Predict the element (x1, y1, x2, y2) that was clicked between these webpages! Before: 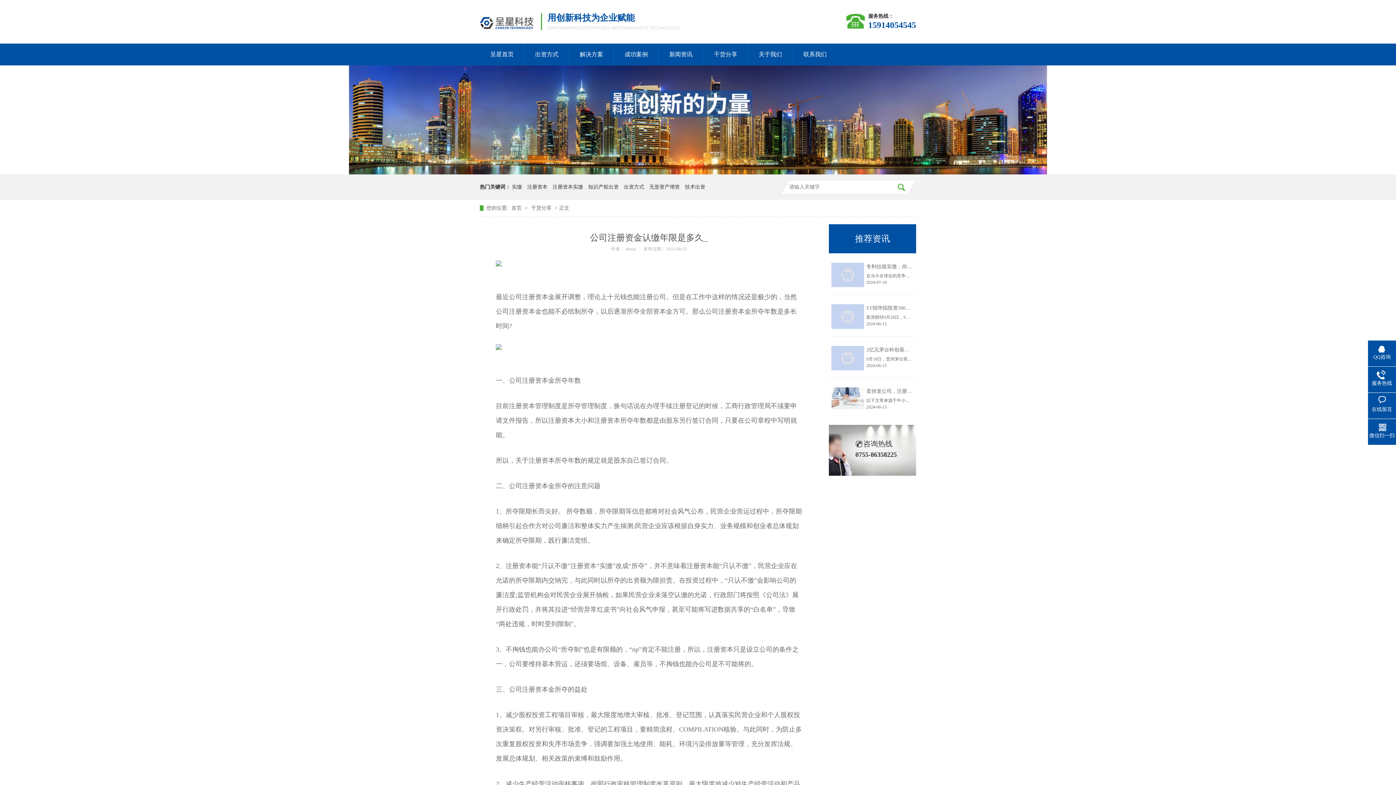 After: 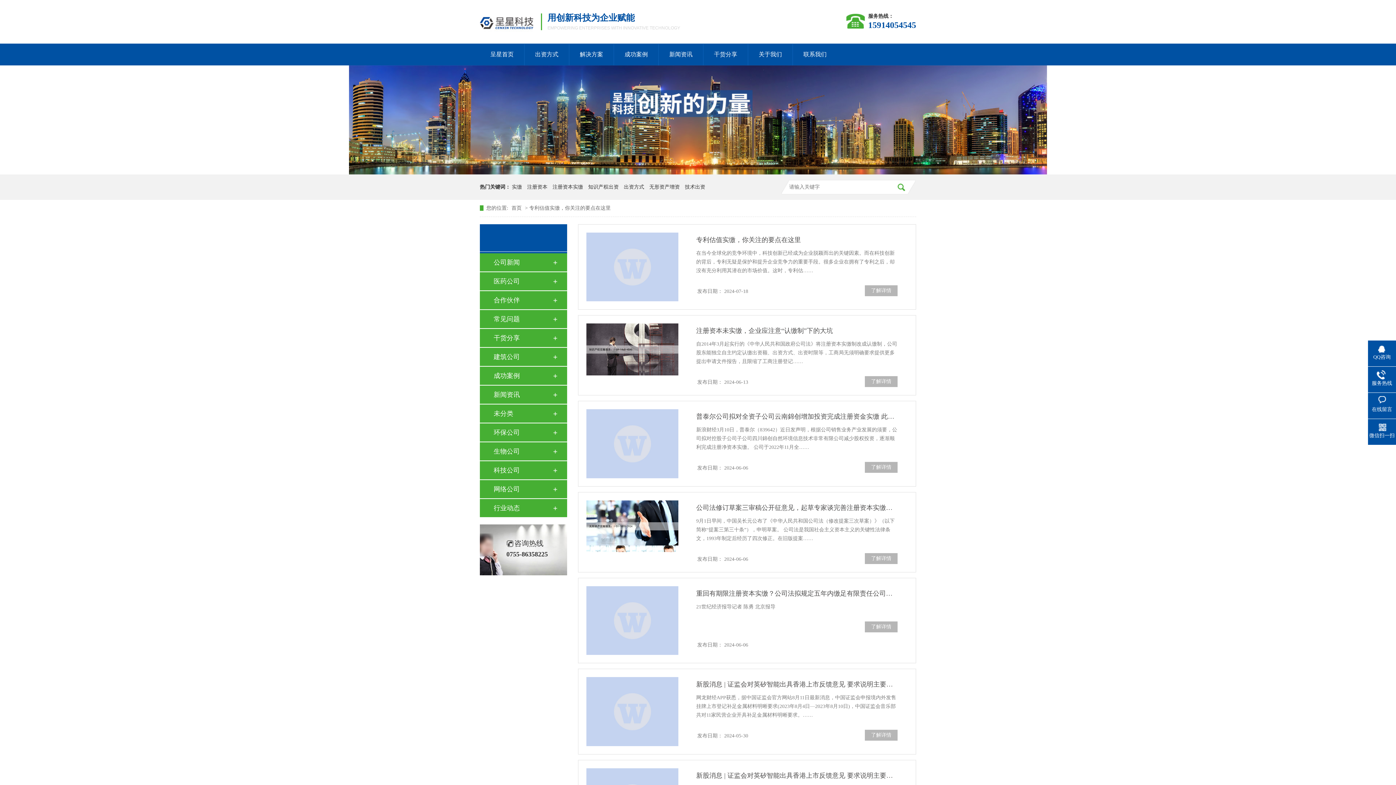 Action: label: 实缴 bbox: (512, 184, 525, 189)